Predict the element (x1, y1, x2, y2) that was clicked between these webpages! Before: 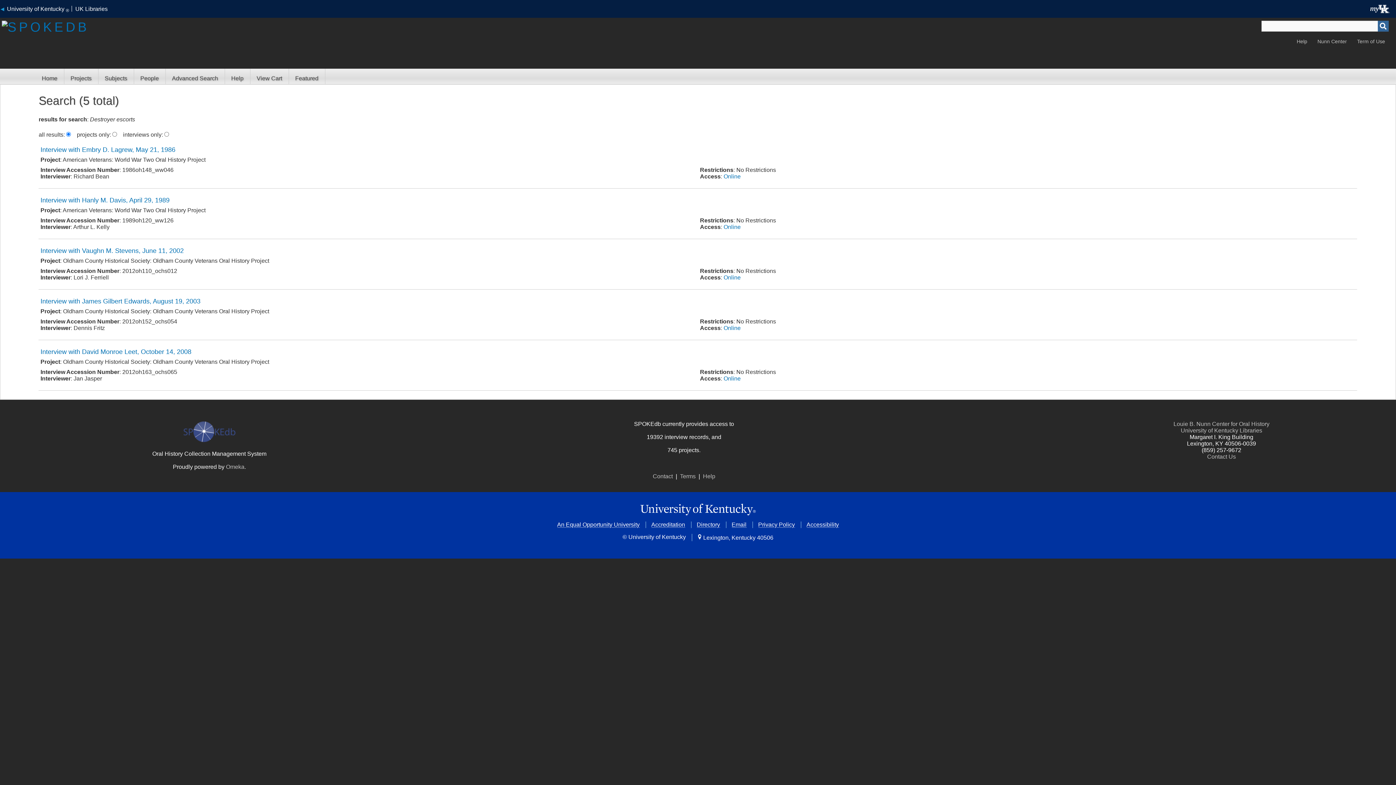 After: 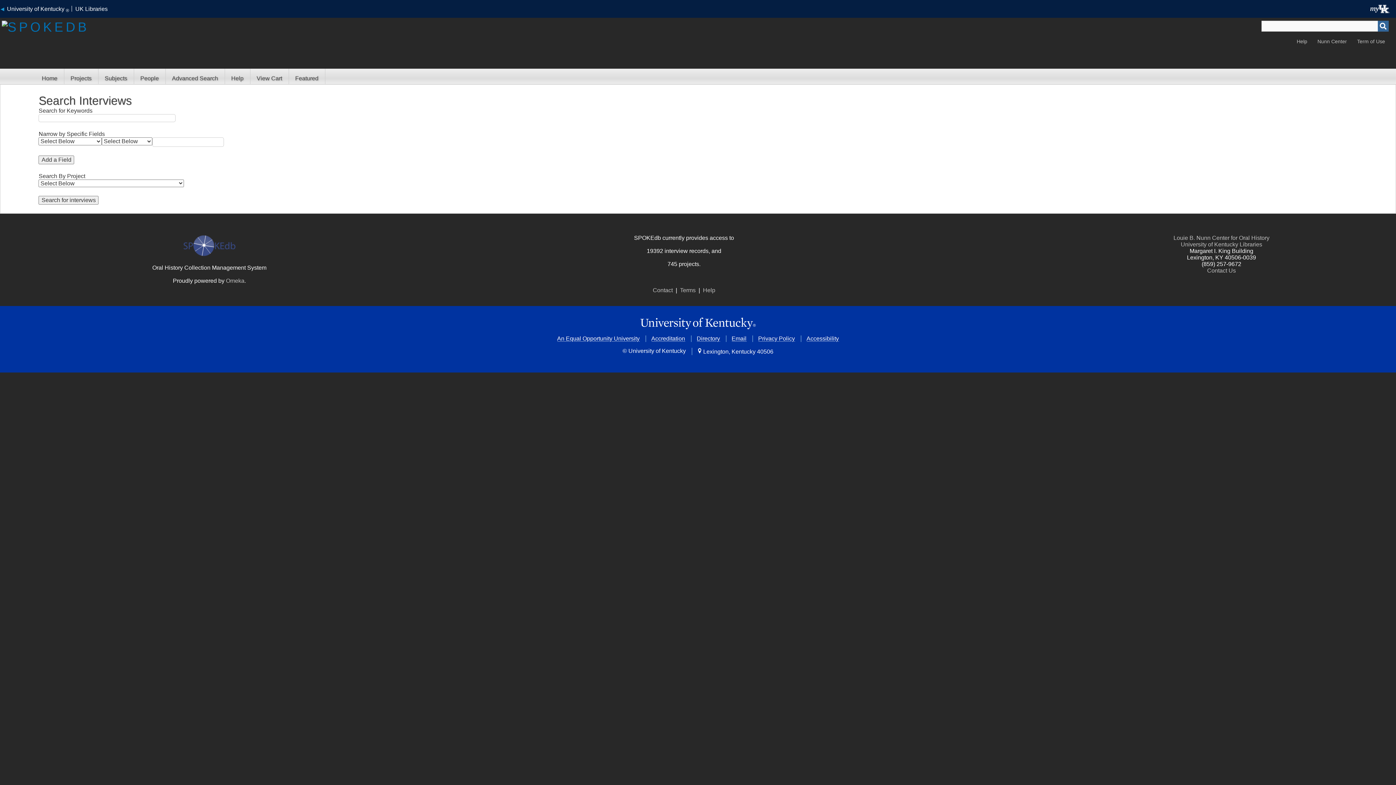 Action: label: Advanced Search bbox: (165, 68, 225, 84)